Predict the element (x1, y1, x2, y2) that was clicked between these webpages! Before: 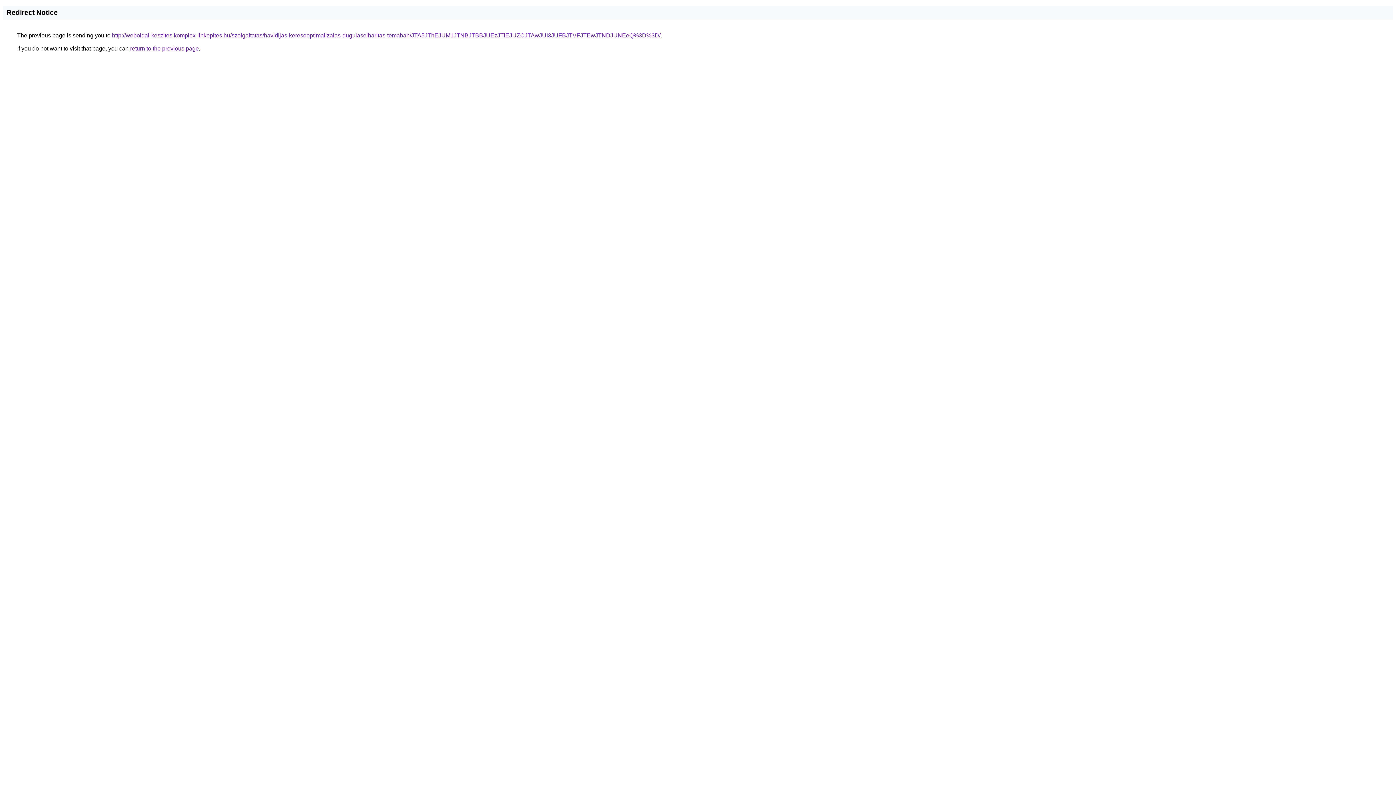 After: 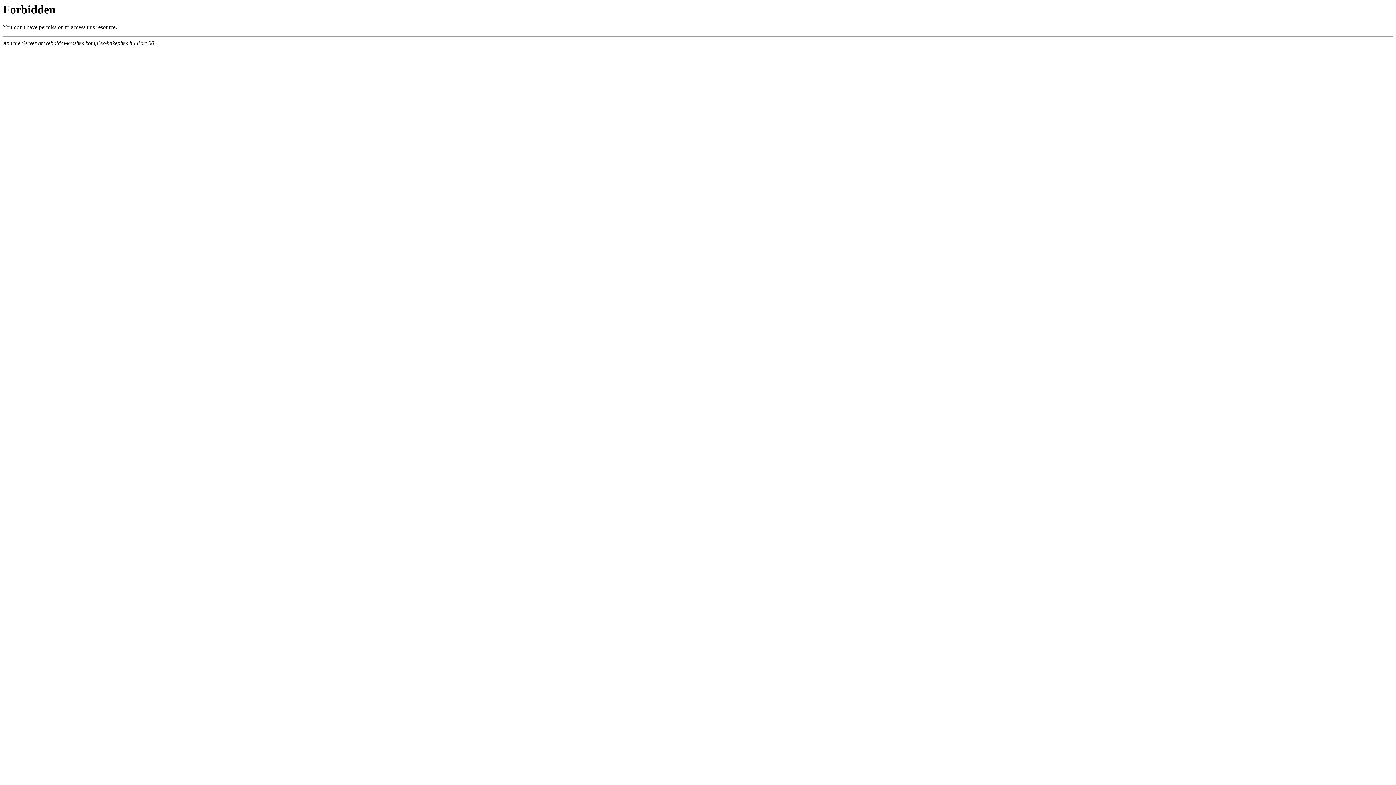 Action: bbox: (112, 32, 660, 38) label: http://weboldal-keszites.komplex-linkepites.hu/szolgaltatas/havidijas-keresooptimalizalas-dugulaselharitas-temaban/JTA5JThEJUM1JTNBJTBBJUEzJTlEJUZCJTAwJUI3JUFBJTVFJTEwJTNDJUNEeQ%3D%3D/